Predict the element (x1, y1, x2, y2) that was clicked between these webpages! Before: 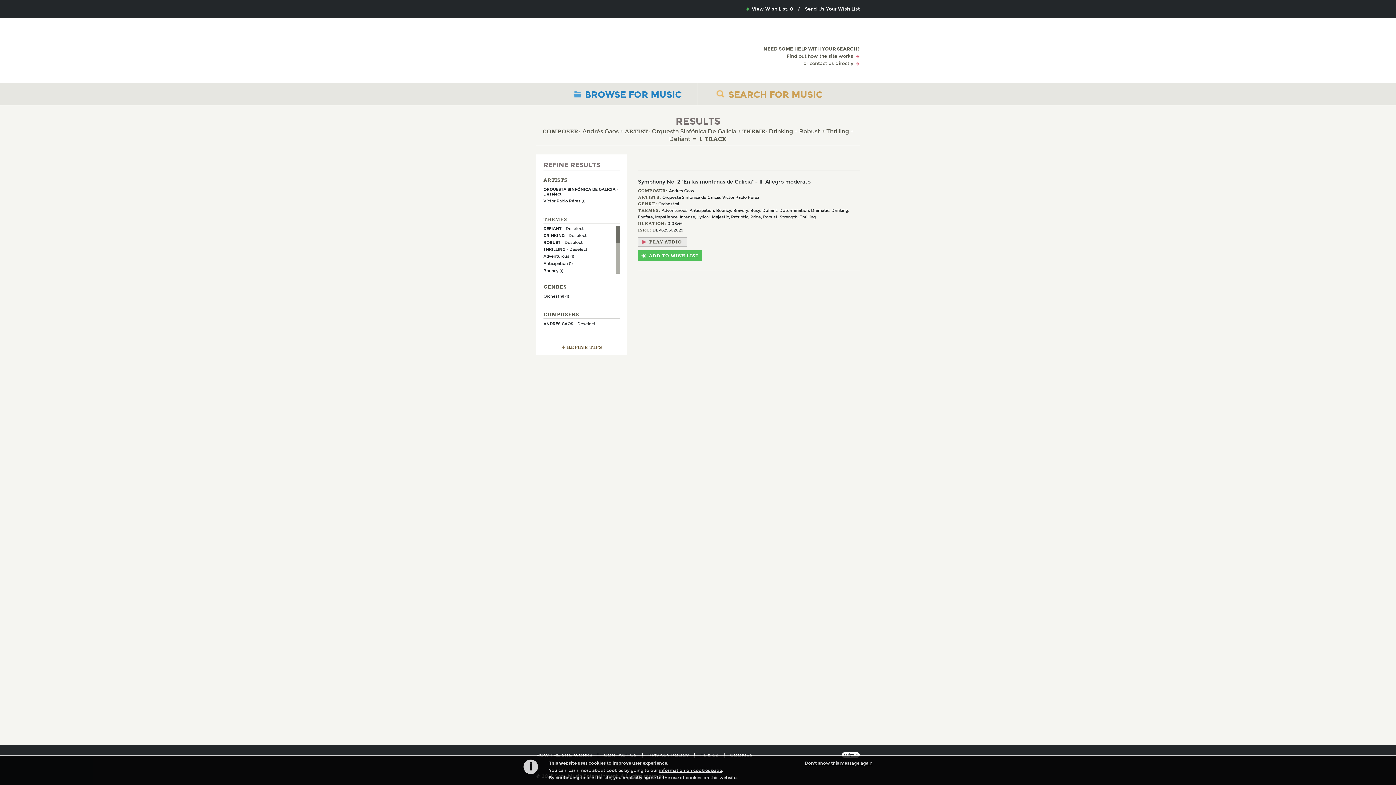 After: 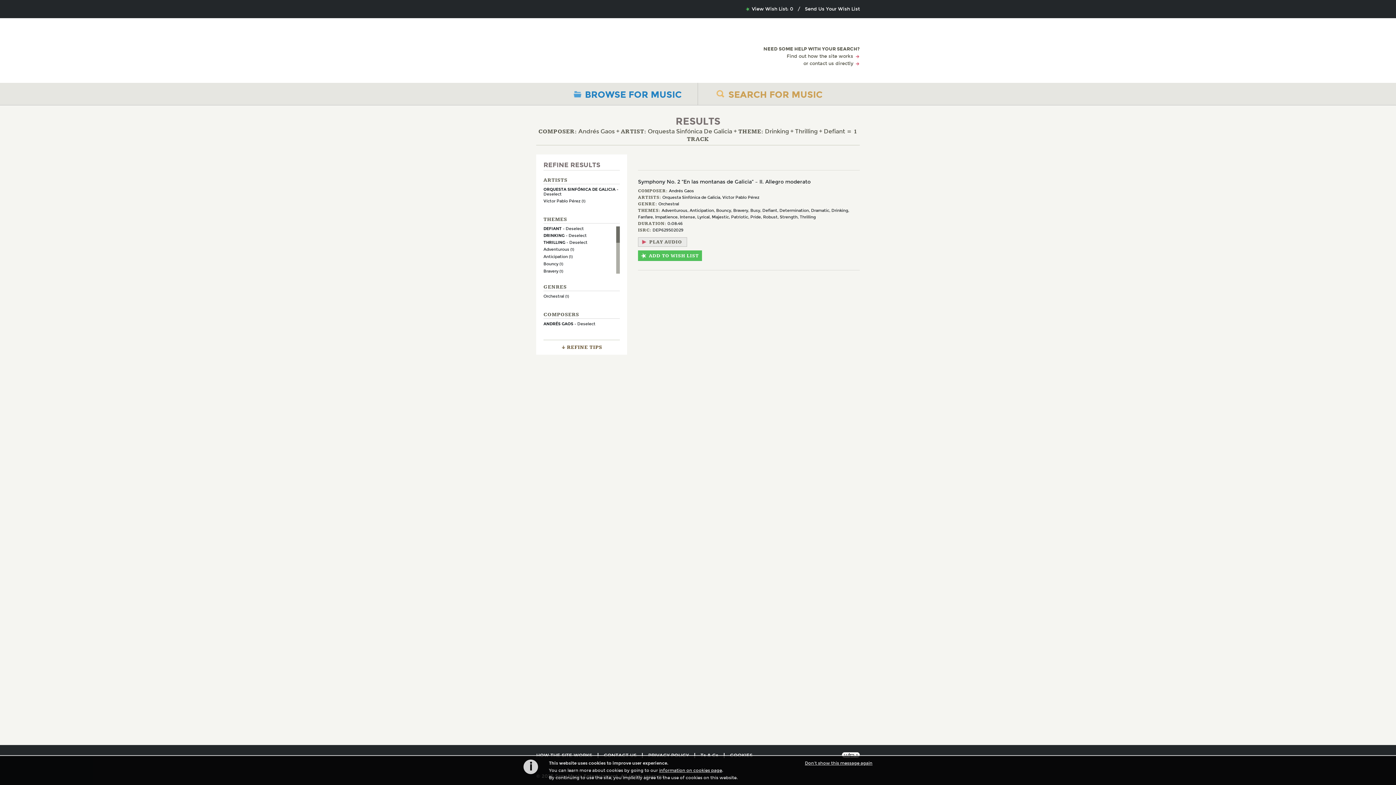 Action: bbox: (543, 240, 582, 245) label: ROBUST - Deselect